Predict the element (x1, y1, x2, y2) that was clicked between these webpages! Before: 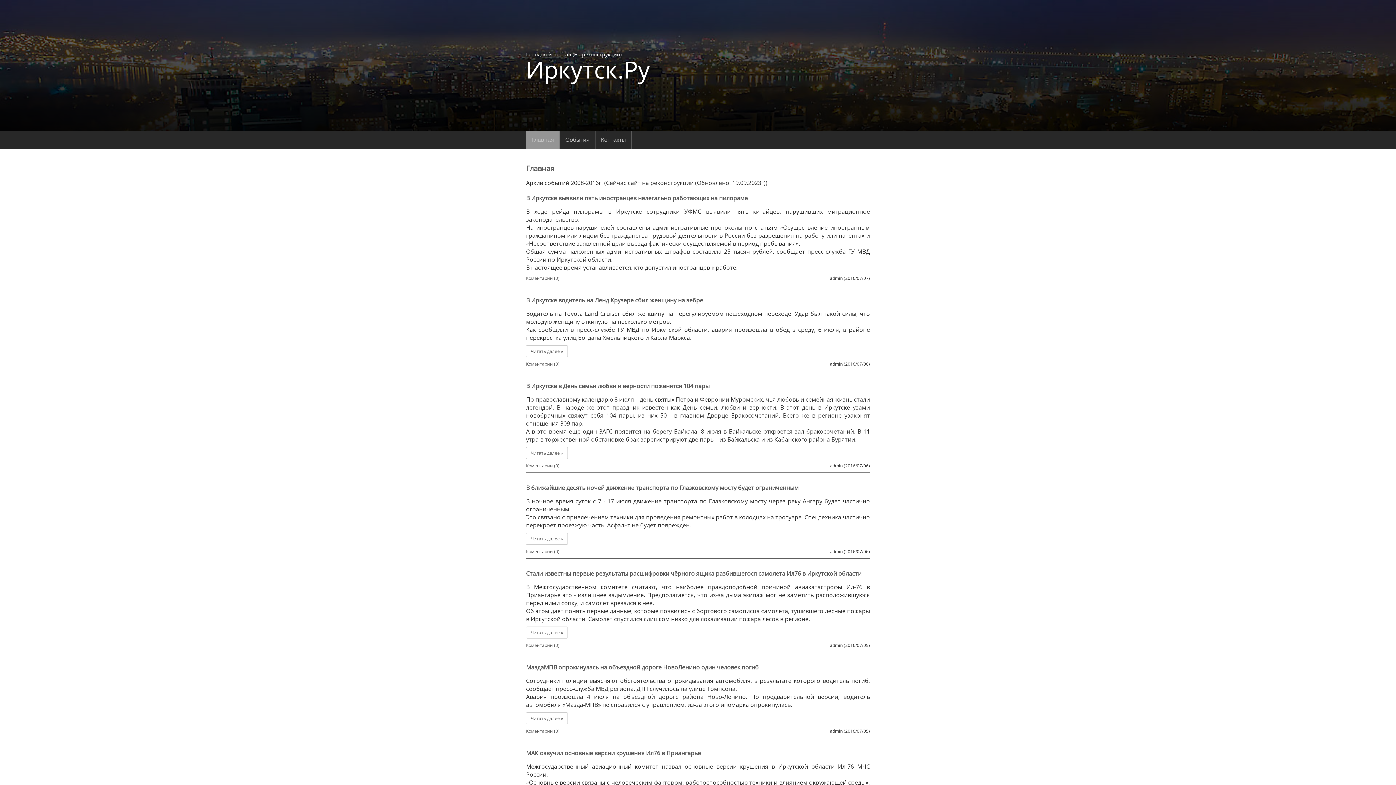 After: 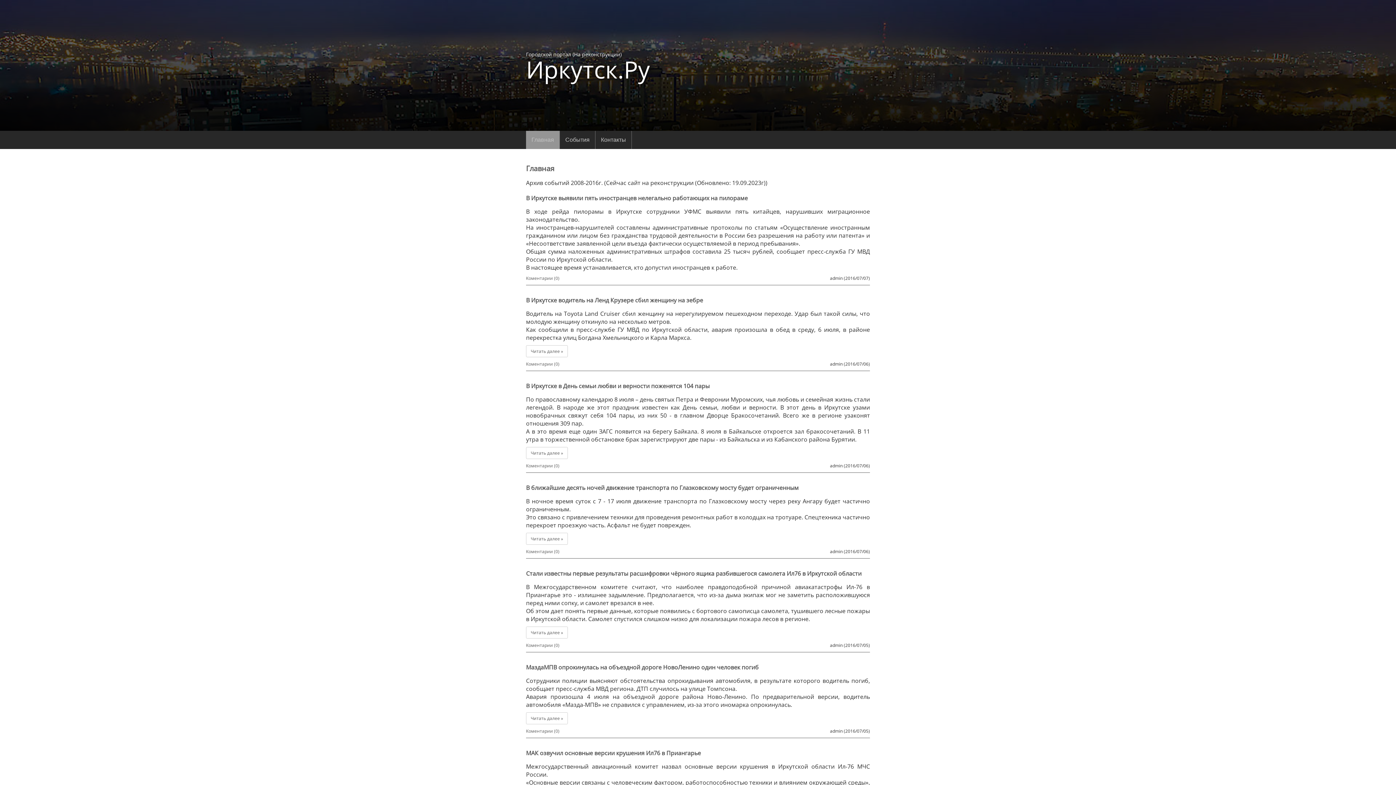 Action: bbox: (526, 163, 554, 173) label: Главная